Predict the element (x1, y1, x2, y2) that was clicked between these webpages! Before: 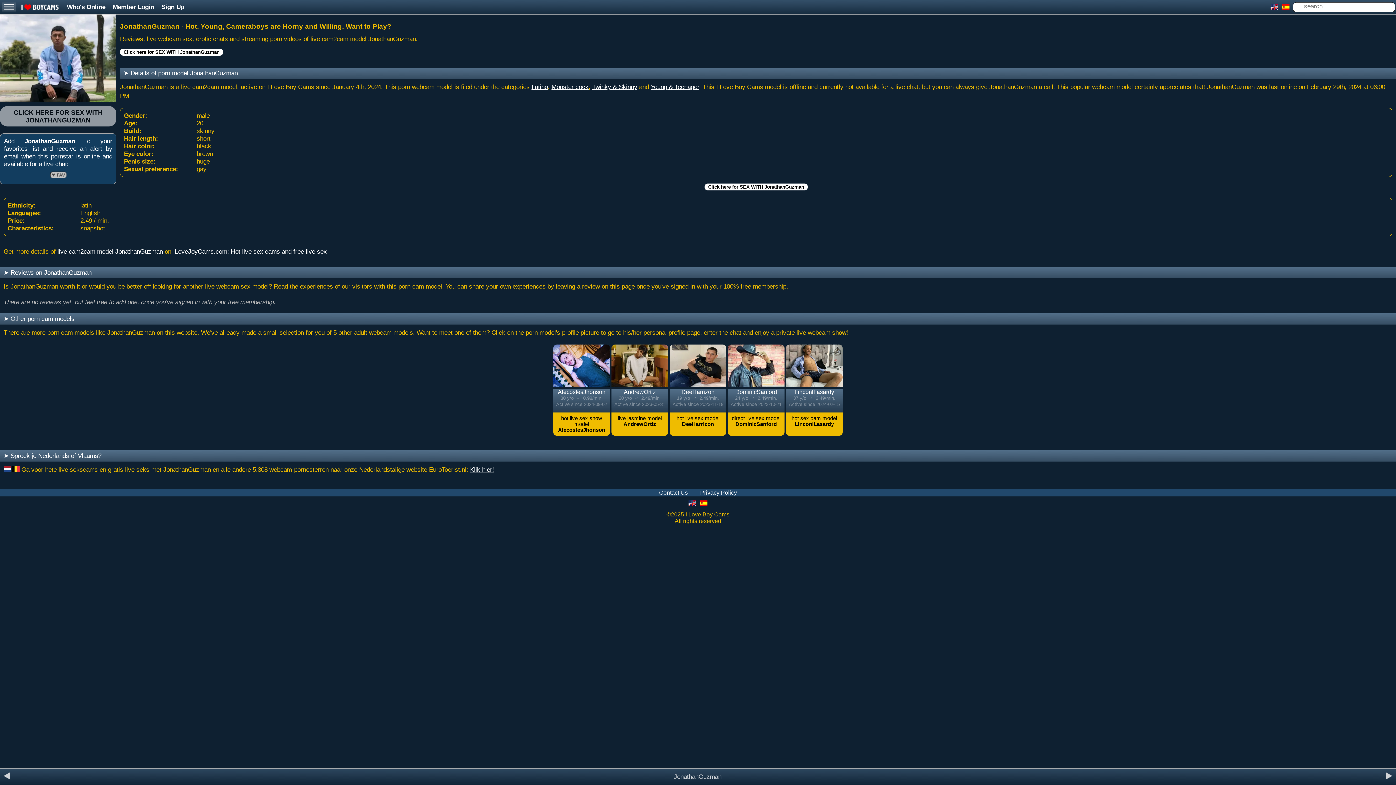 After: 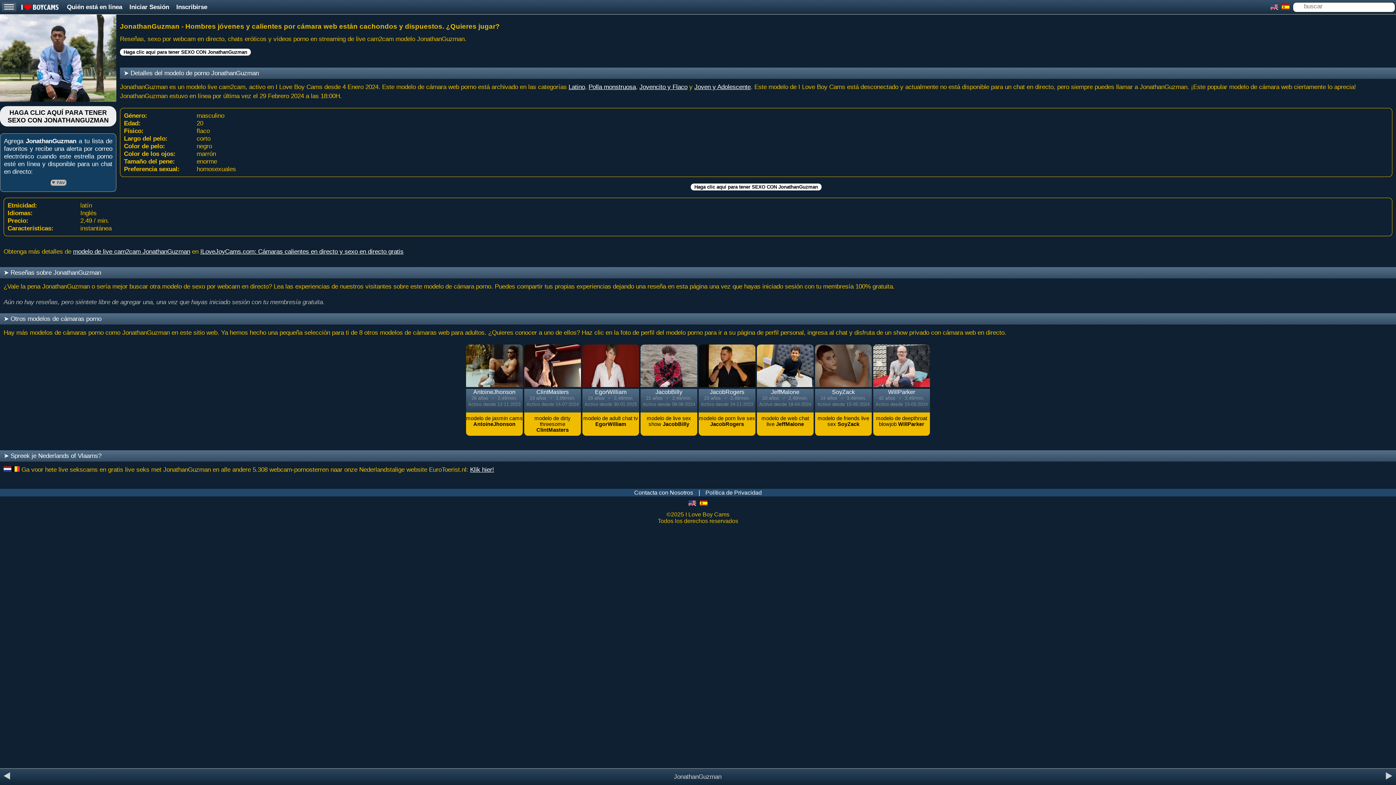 Action: bbox: (1282, 4, 1289, 11)